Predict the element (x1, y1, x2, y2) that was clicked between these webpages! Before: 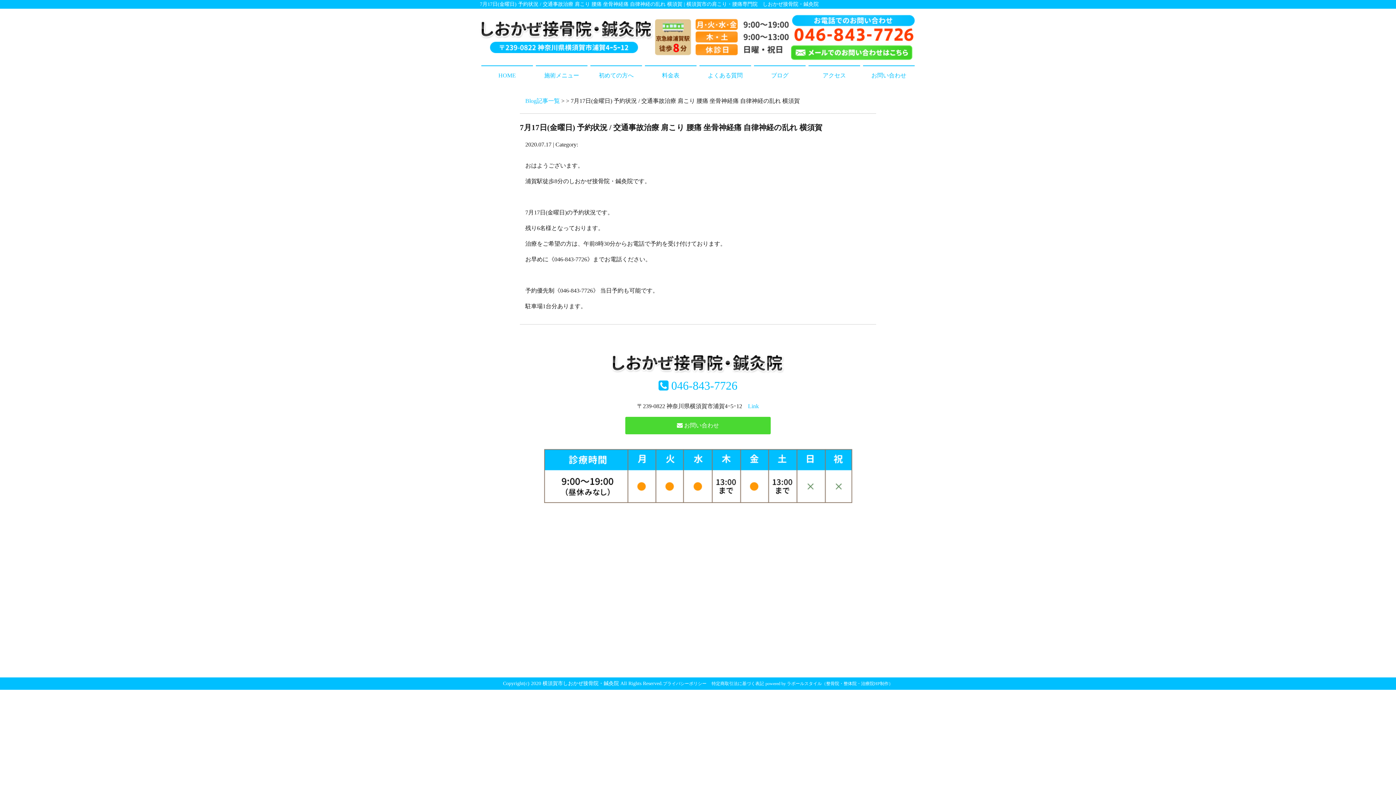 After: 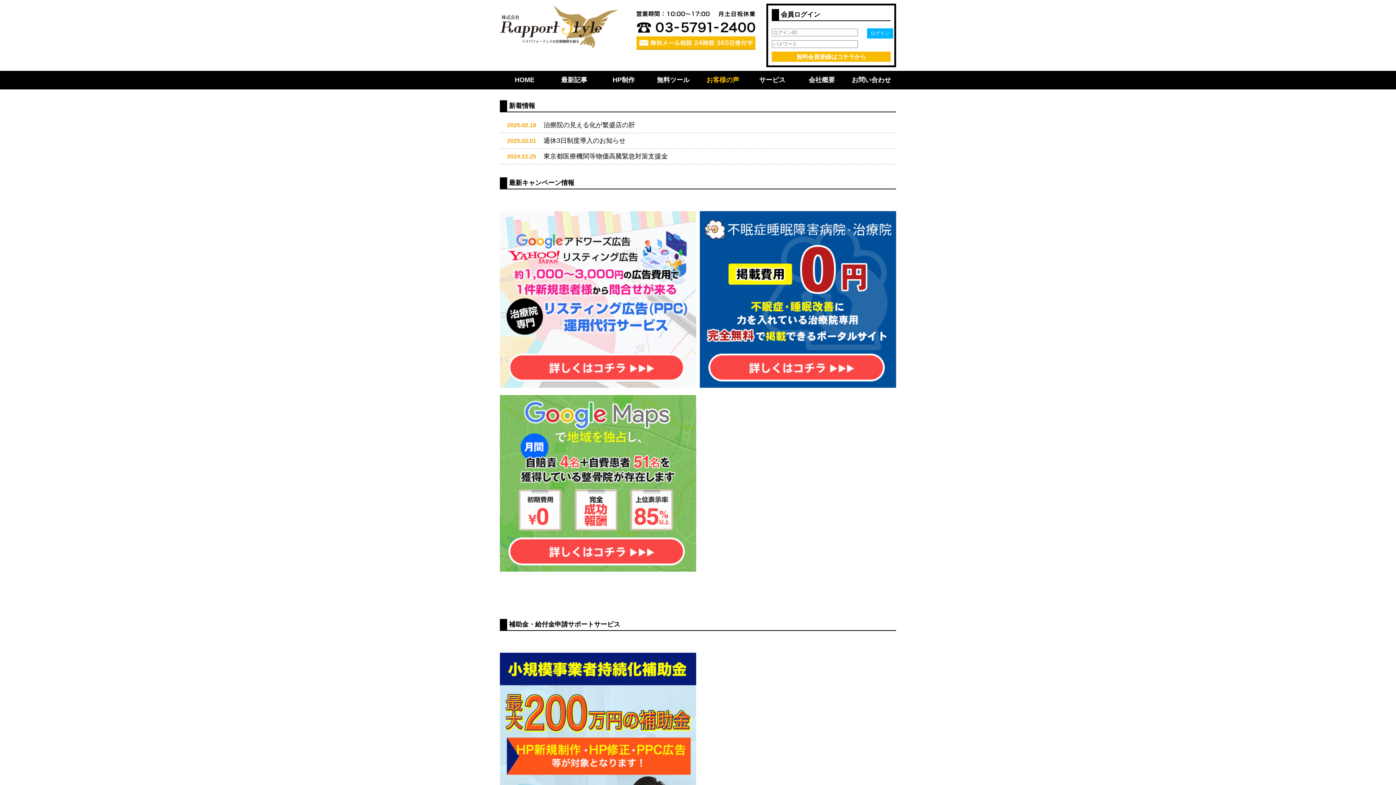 Action: label: powered by ラポールスタイル（整骨院・整体院・治療院HP制作） bbox: (765, 681, 893, 686)